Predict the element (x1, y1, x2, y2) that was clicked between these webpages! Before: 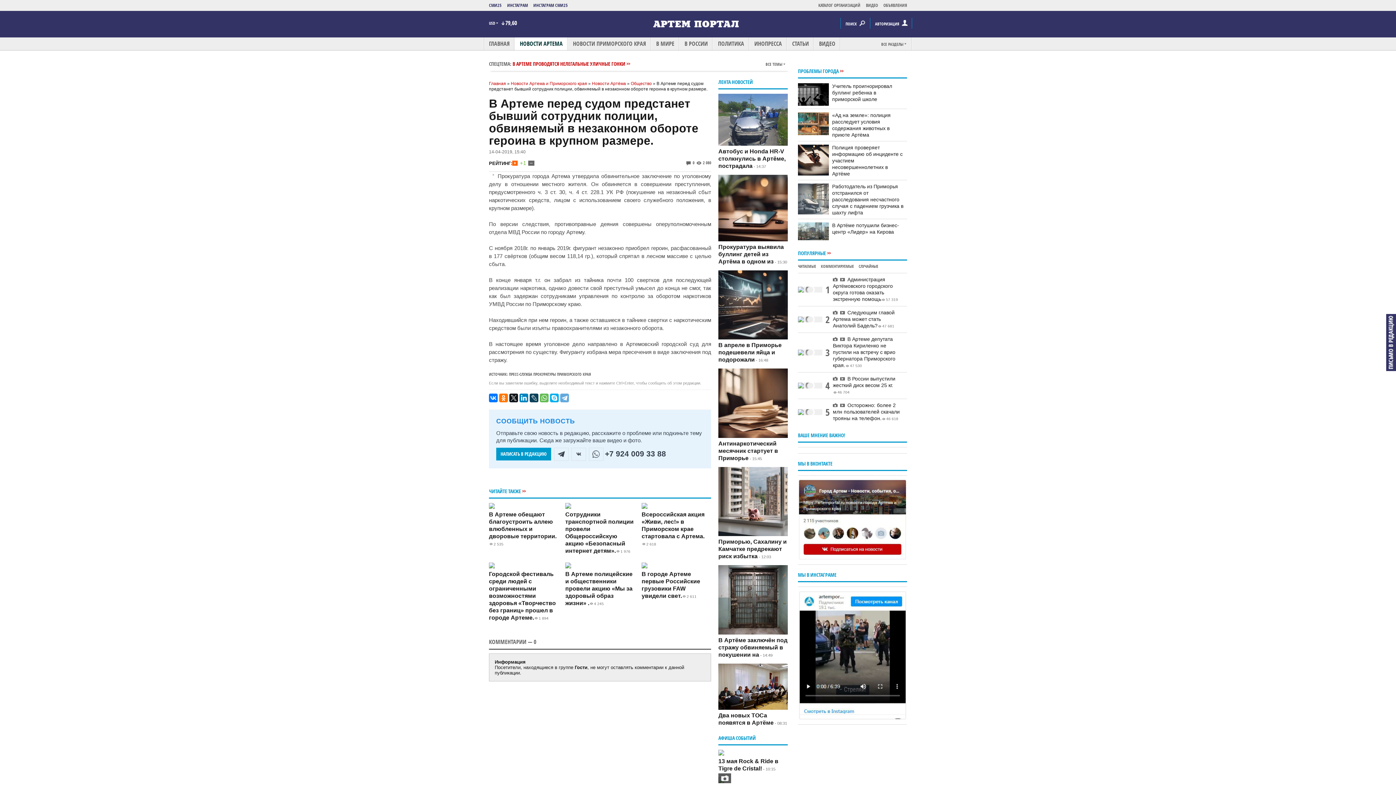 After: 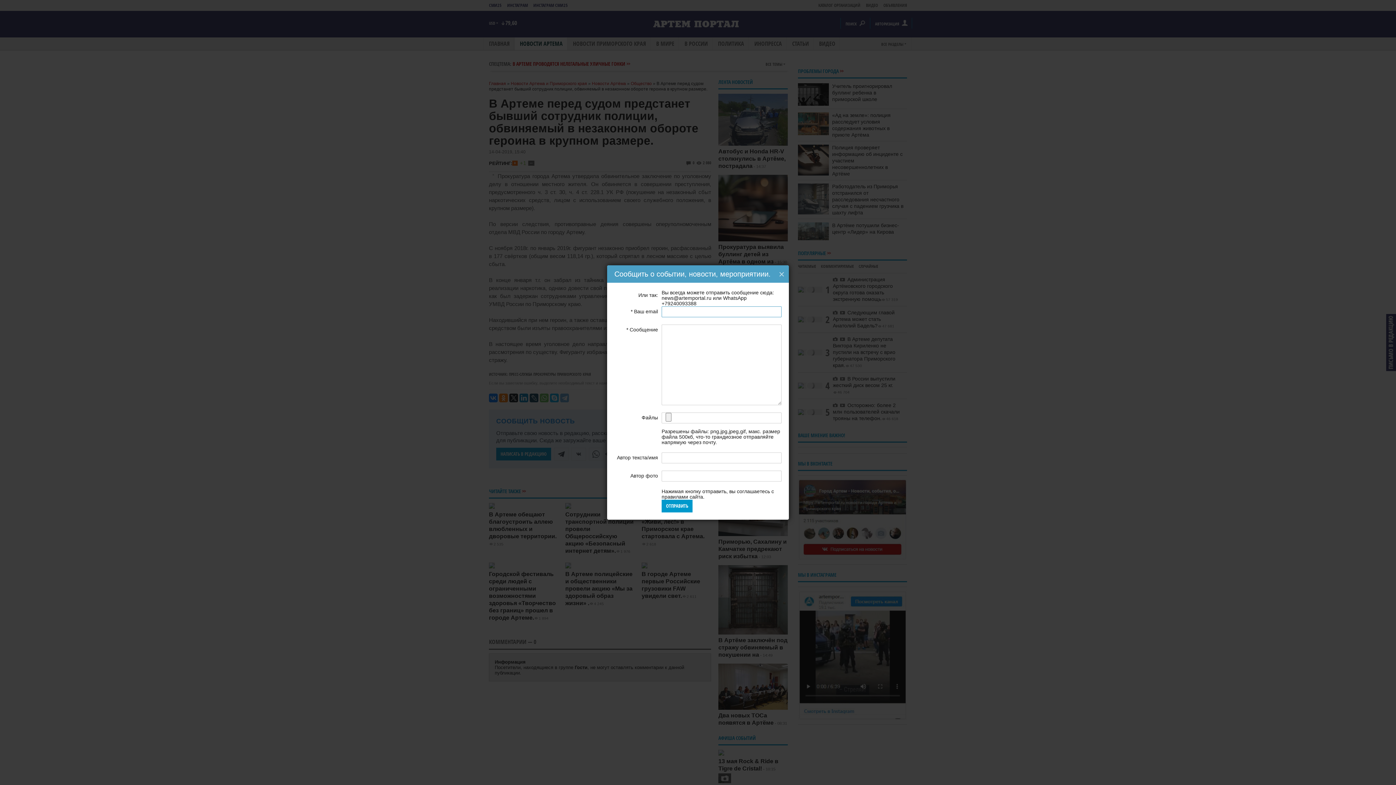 Action: bbox: (1386, 314, 1396, 371)